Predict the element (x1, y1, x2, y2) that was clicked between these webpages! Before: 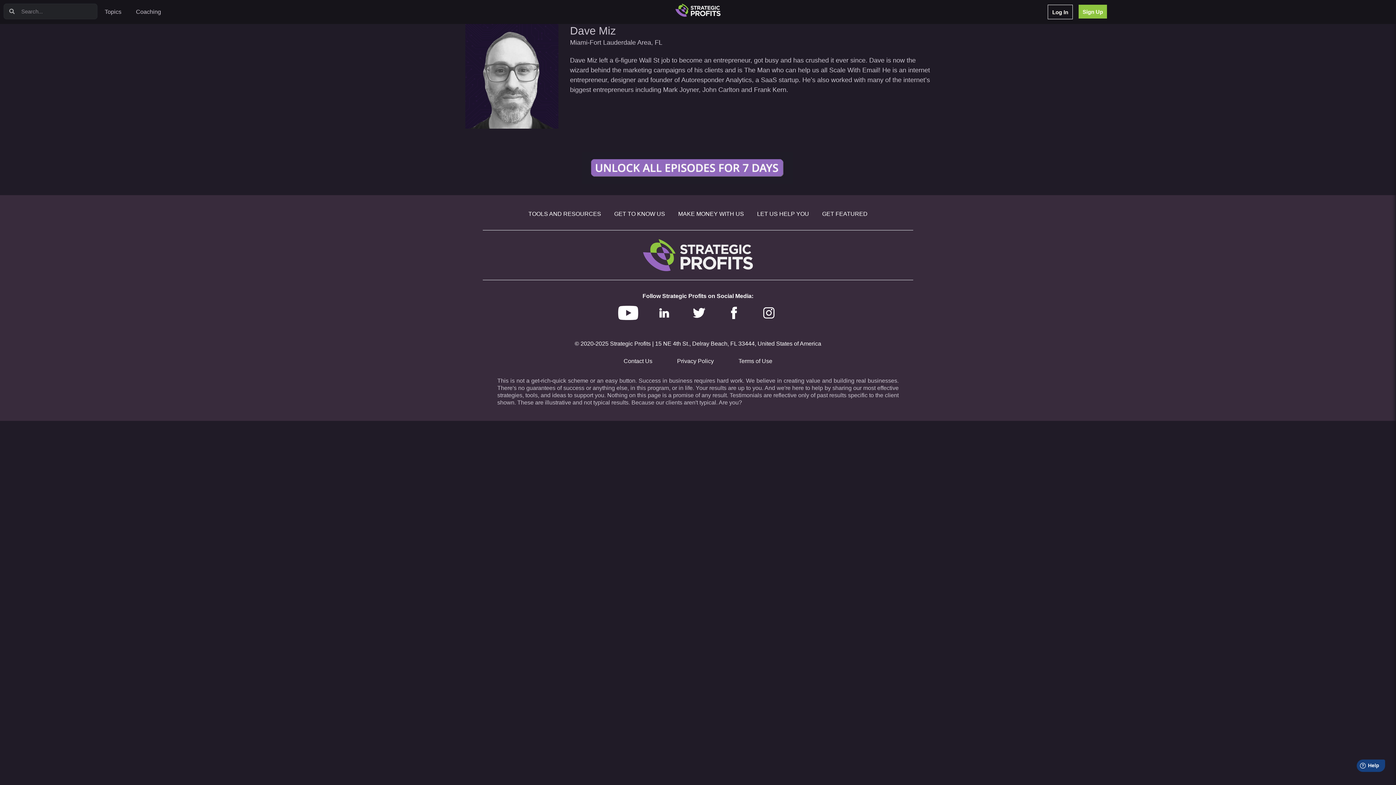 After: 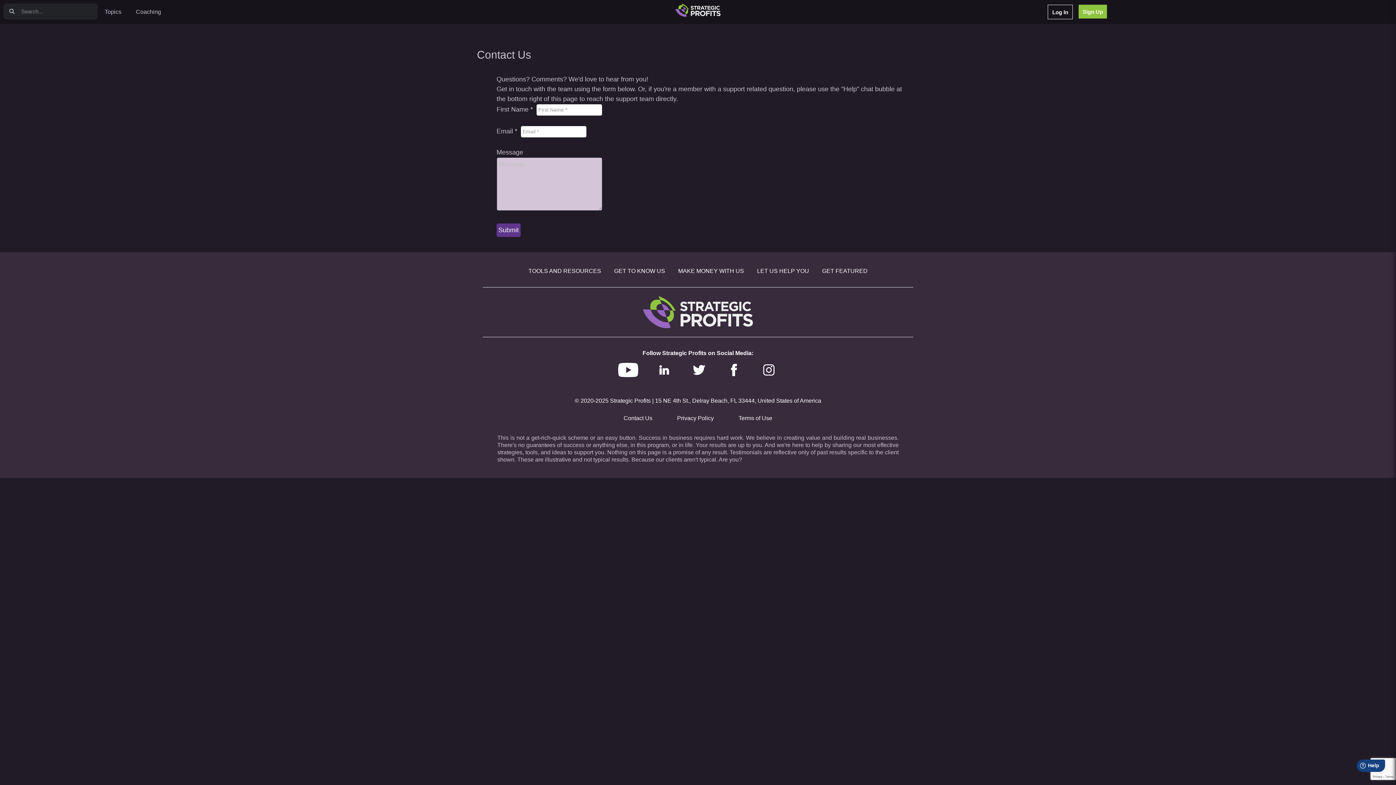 Action: label: Contact Us bbox: (623, 358, 652, 364)